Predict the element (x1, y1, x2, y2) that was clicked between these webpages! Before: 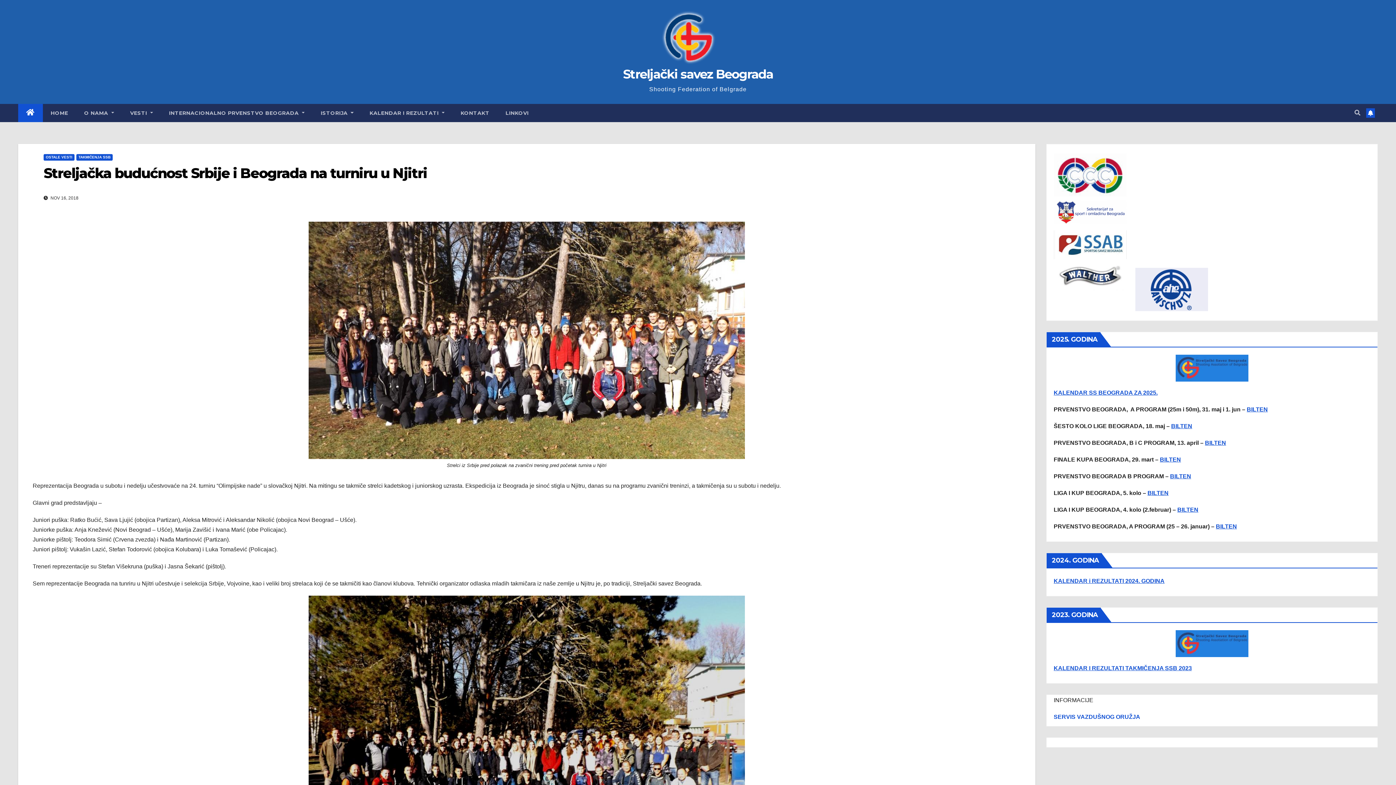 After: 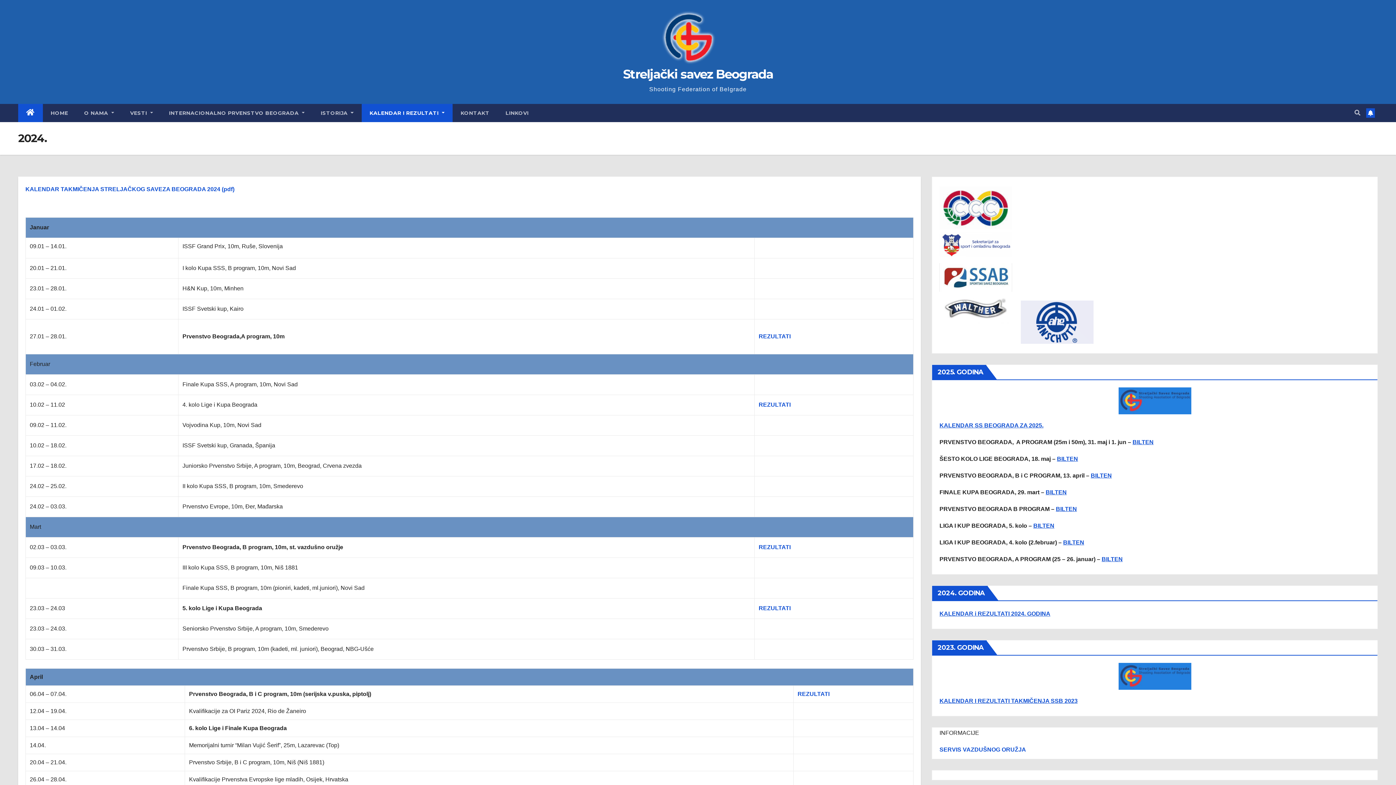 Action: label: KALENDAR i REZULTATI 2024. GODINA bbox: (1054, 578, 1164, 584)